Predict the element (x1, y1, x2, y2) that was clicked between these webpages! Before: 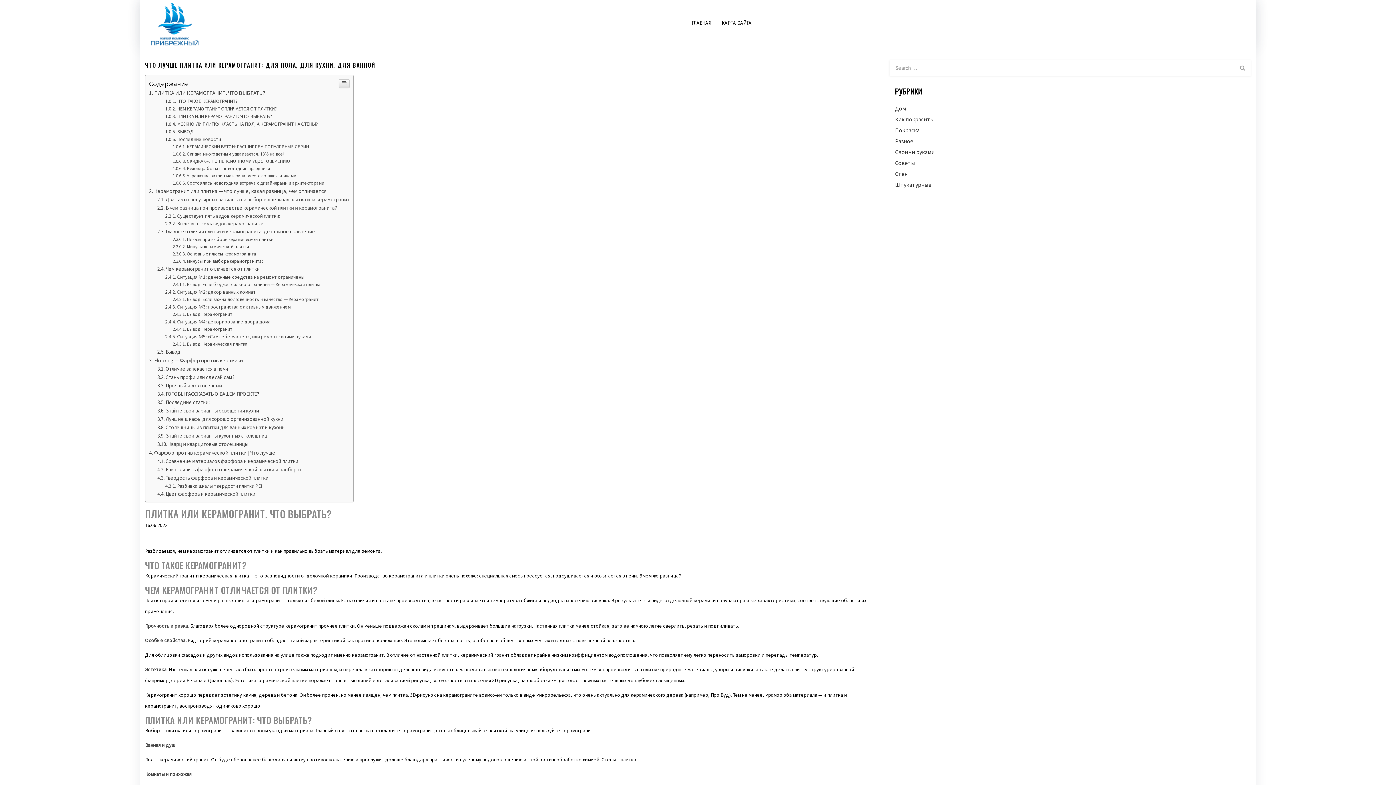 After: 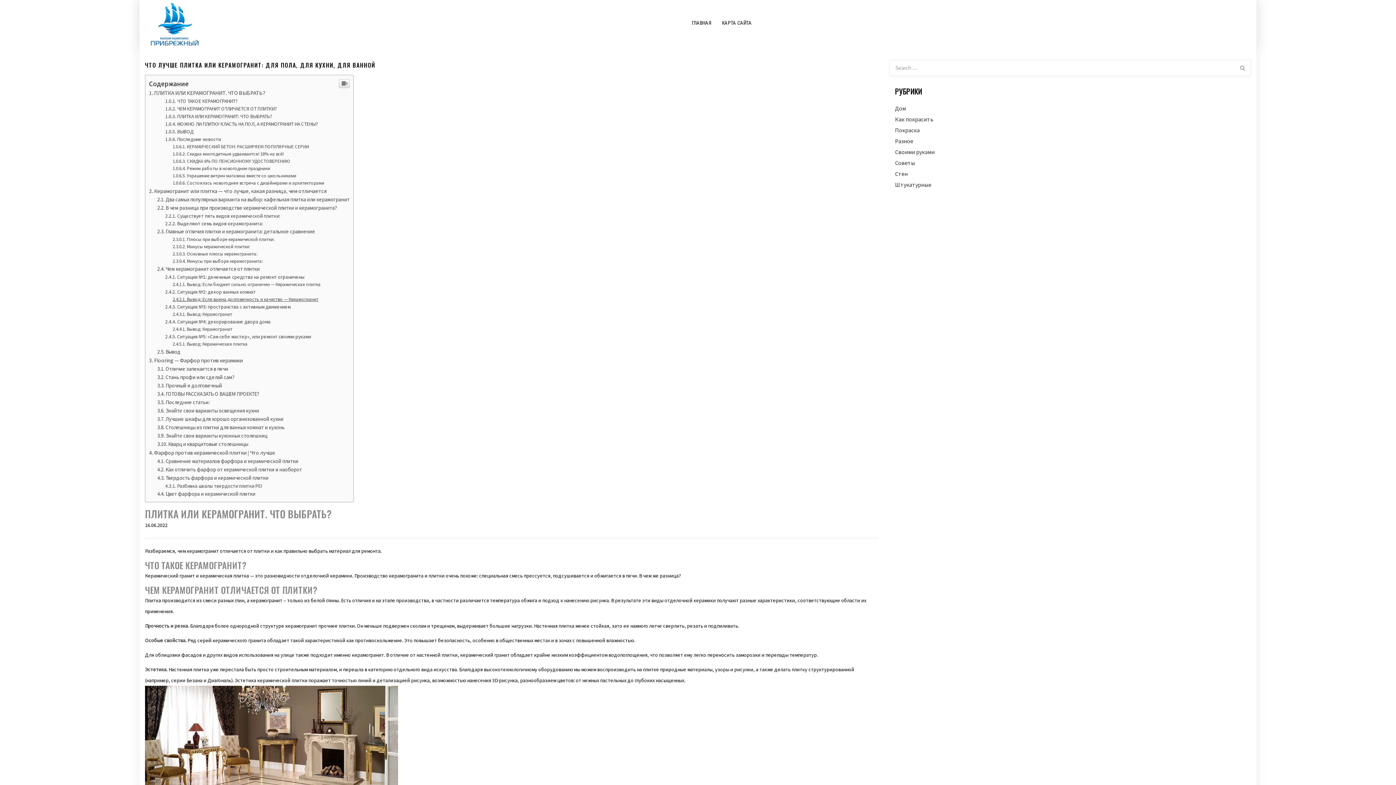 Action: label: Вывод: Если важна долговечность и качество — Керамогранит bbox: (172, 445, 318, 451)